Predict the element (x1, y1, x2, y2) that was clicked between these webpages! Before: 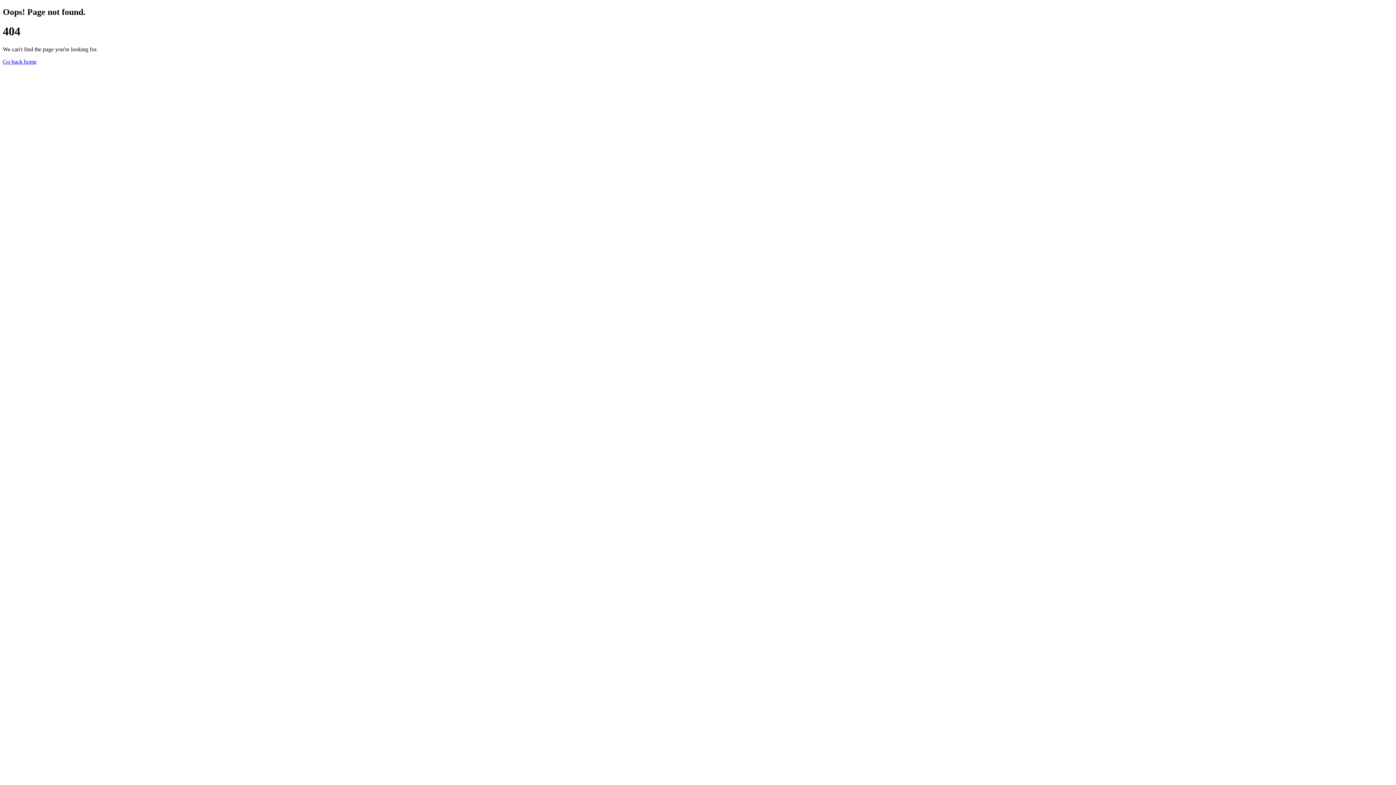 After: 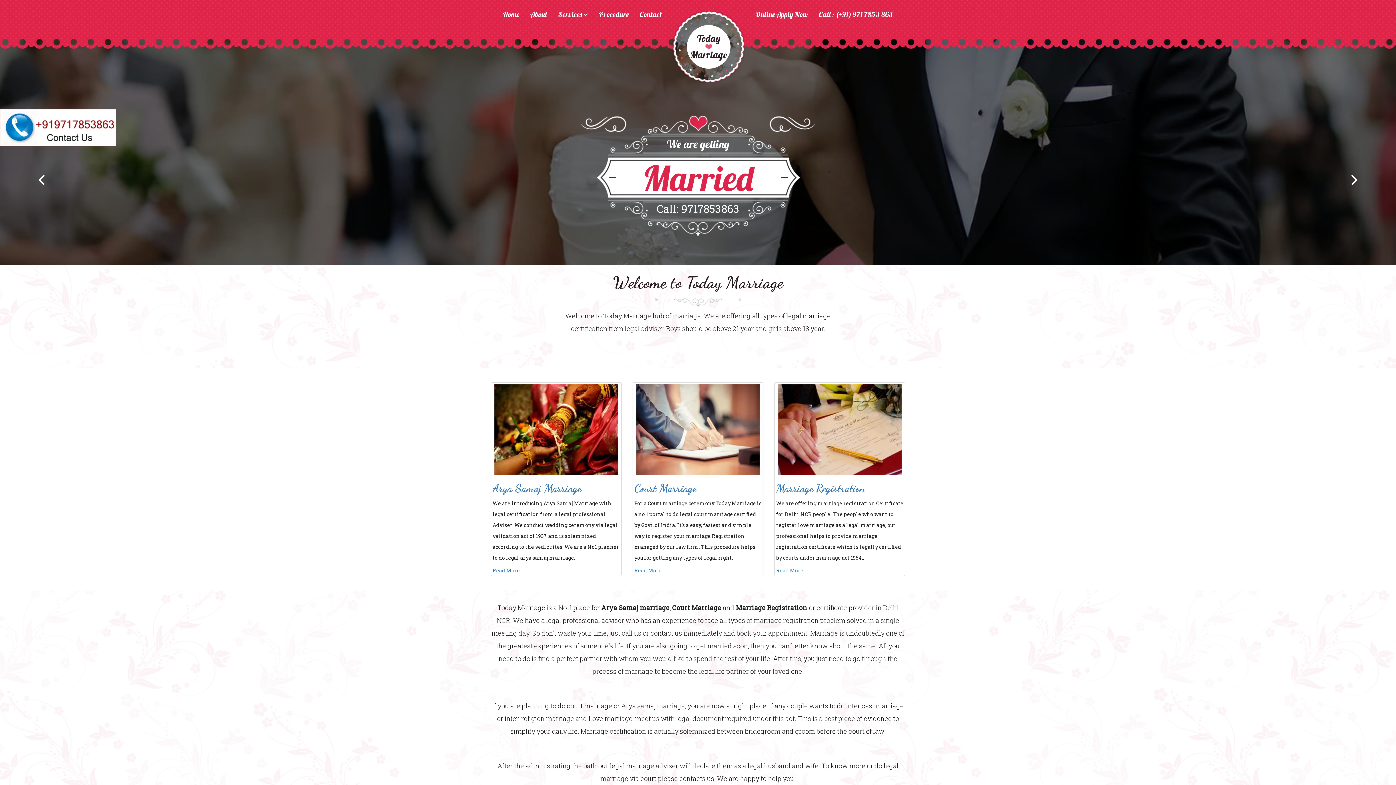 Action: label: Go back home bbox: (2, 58, 36, 64)